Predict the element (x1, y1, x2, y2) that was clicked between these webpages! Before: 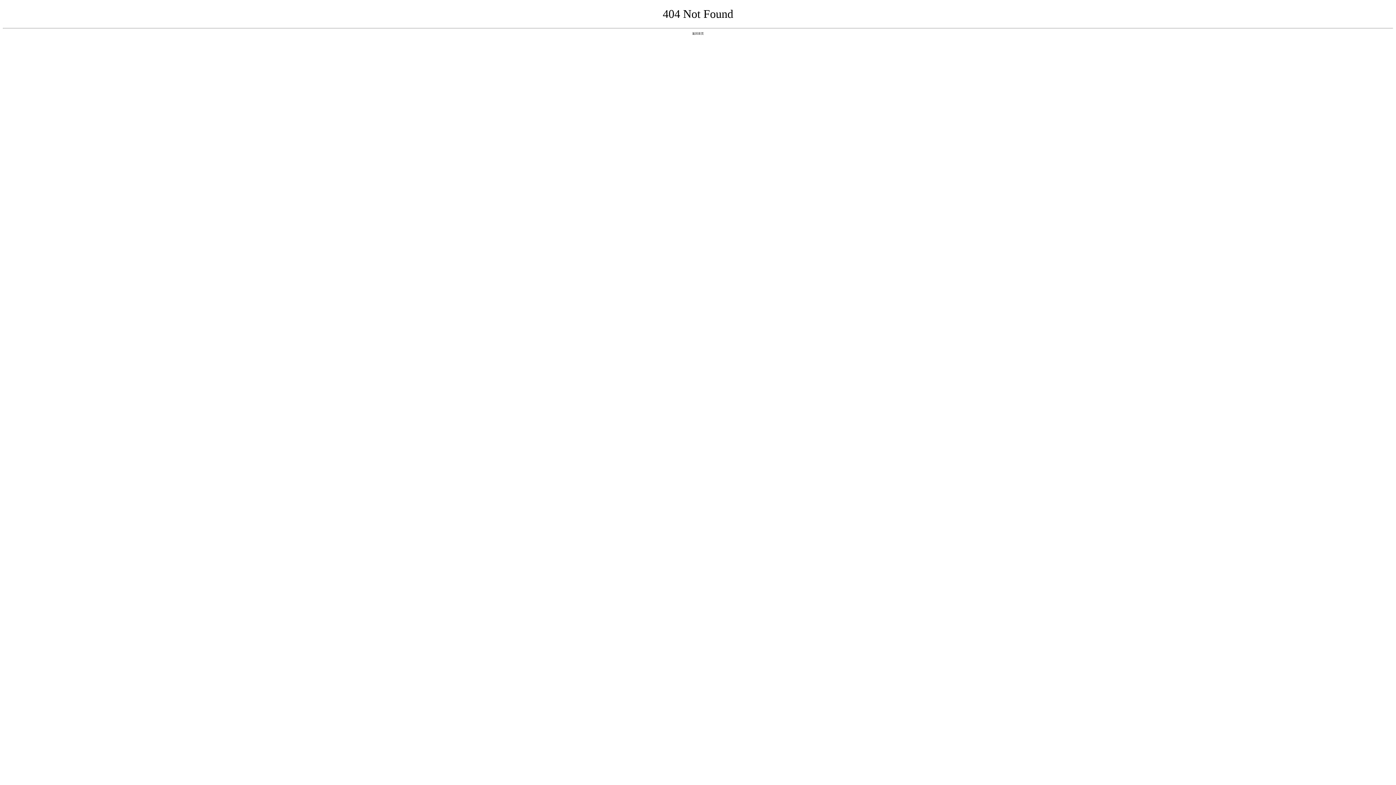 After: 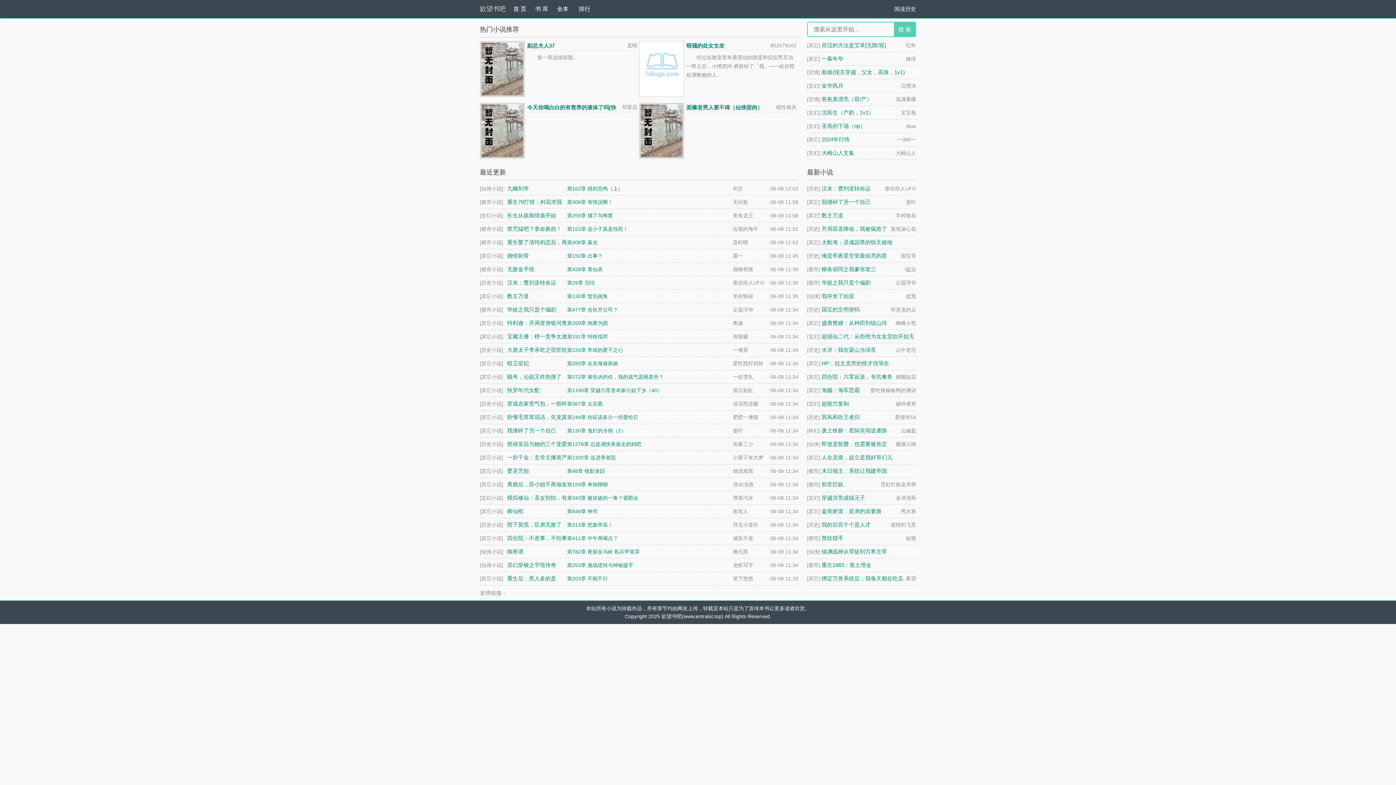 Action: label: 返回首页 bbox: (692, 31, 704, 35)